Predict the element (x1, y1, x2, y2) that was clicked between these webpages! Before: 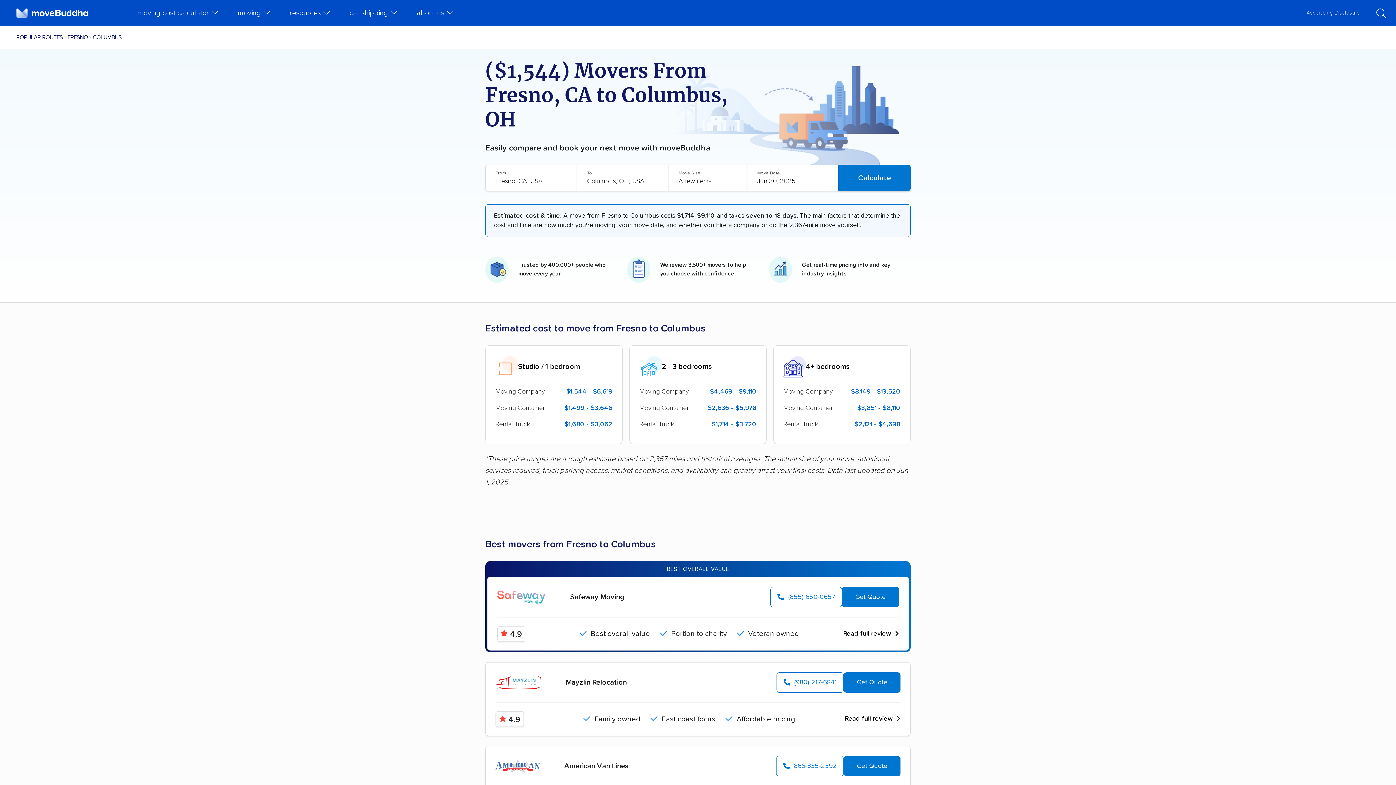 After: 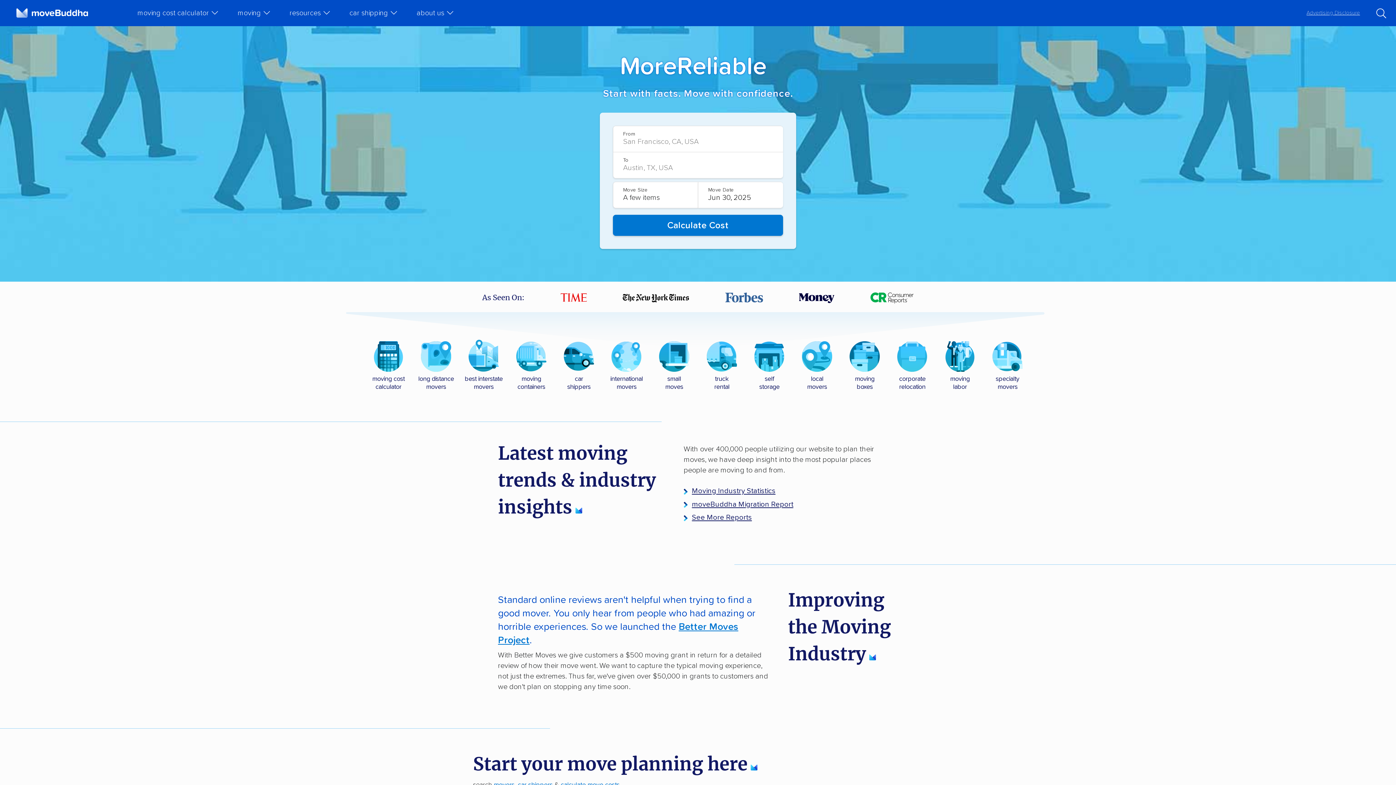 Action: label: moveBuddha Home Page bbox: (16, 8, 87, 17)